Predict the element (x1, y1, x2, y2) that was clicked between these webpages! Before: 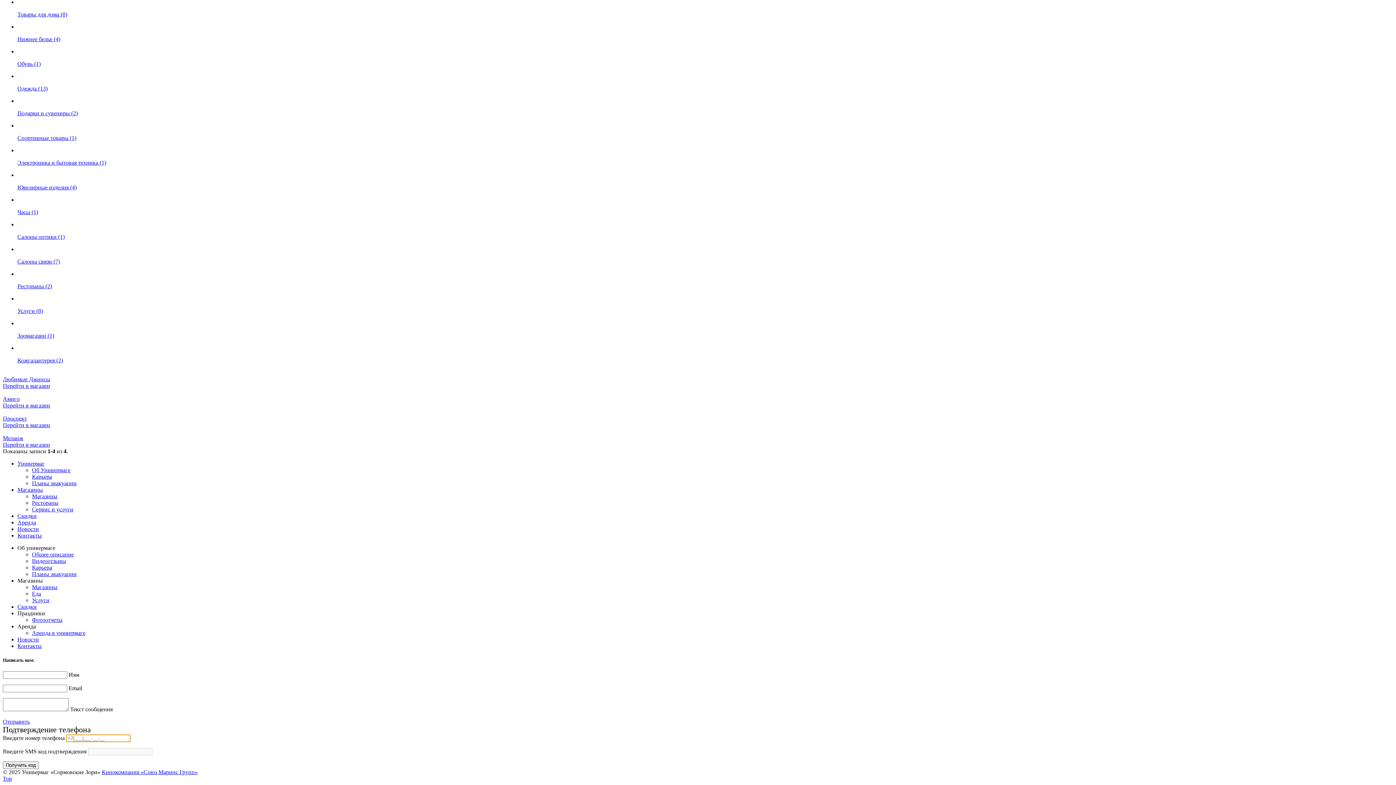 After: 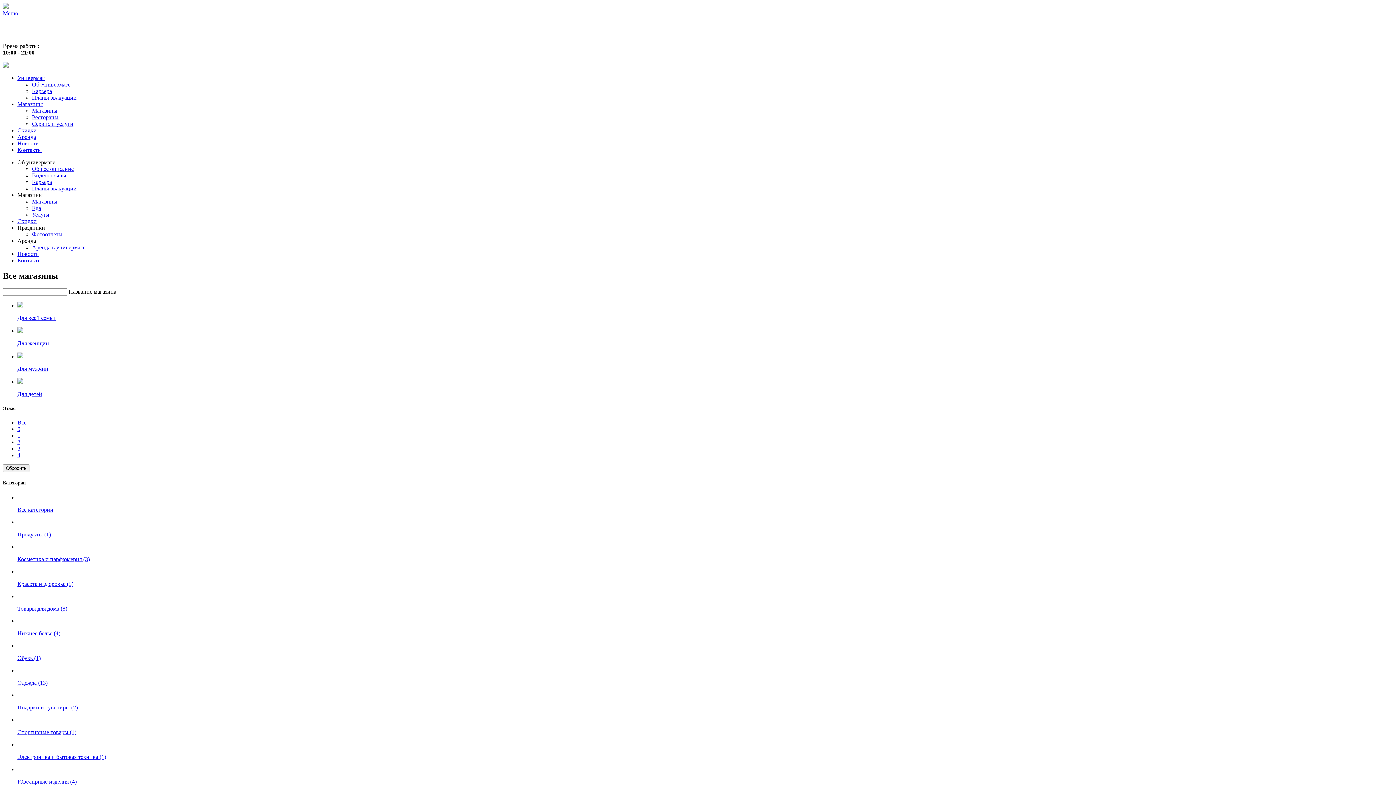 Action: label: Нижнее белье (4) bbox: (17, 35, 1393, 42)